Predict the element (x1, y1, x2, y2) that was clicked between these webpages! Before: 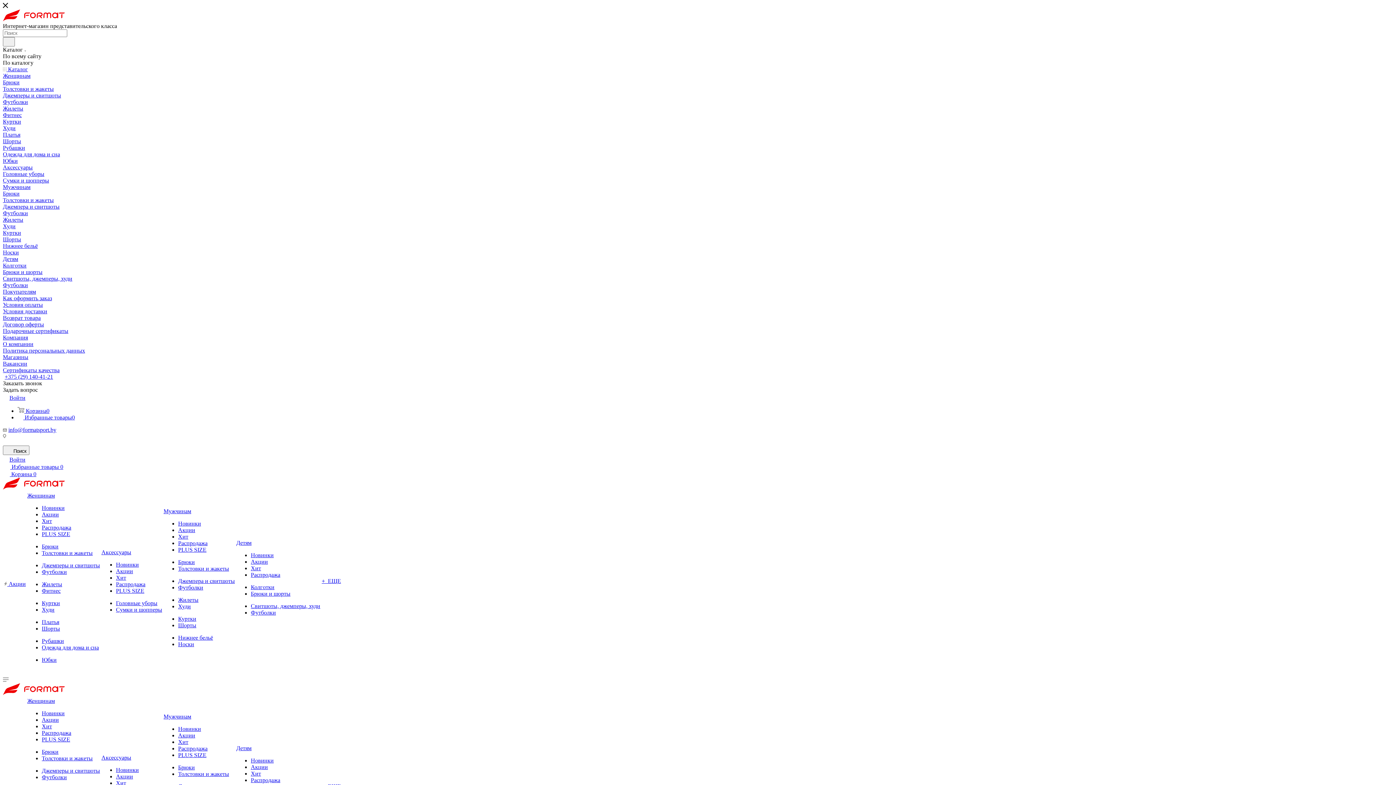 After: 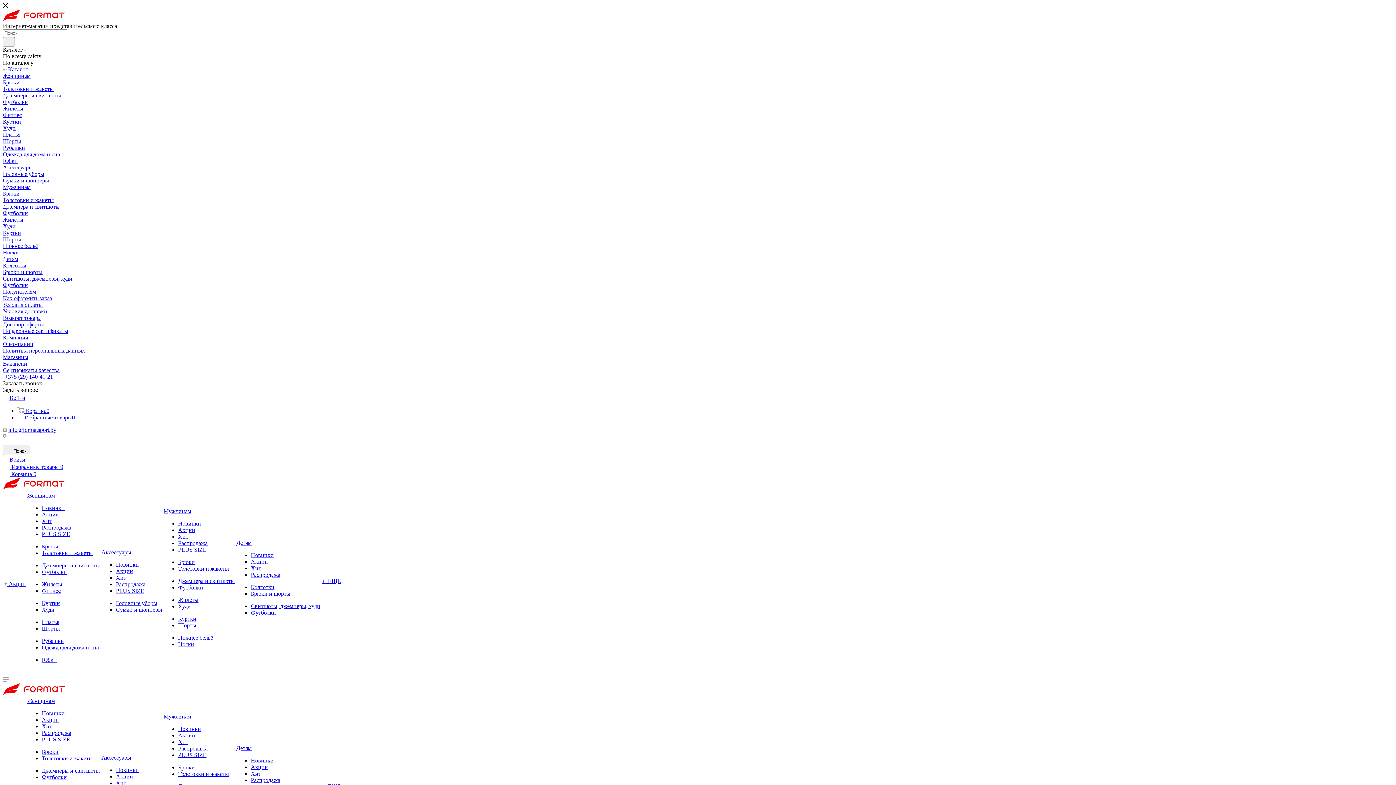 Action: bbox: (2, 484, 64, 491)